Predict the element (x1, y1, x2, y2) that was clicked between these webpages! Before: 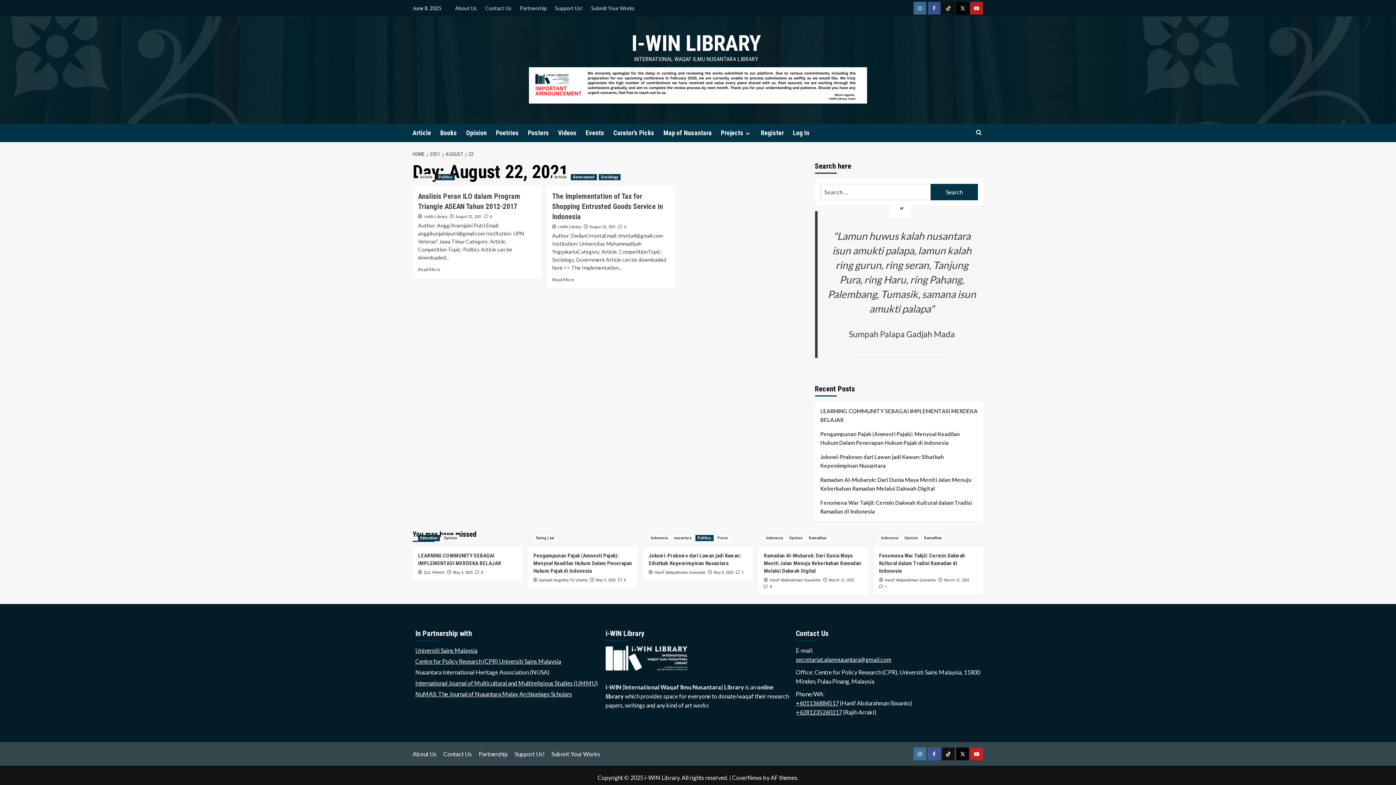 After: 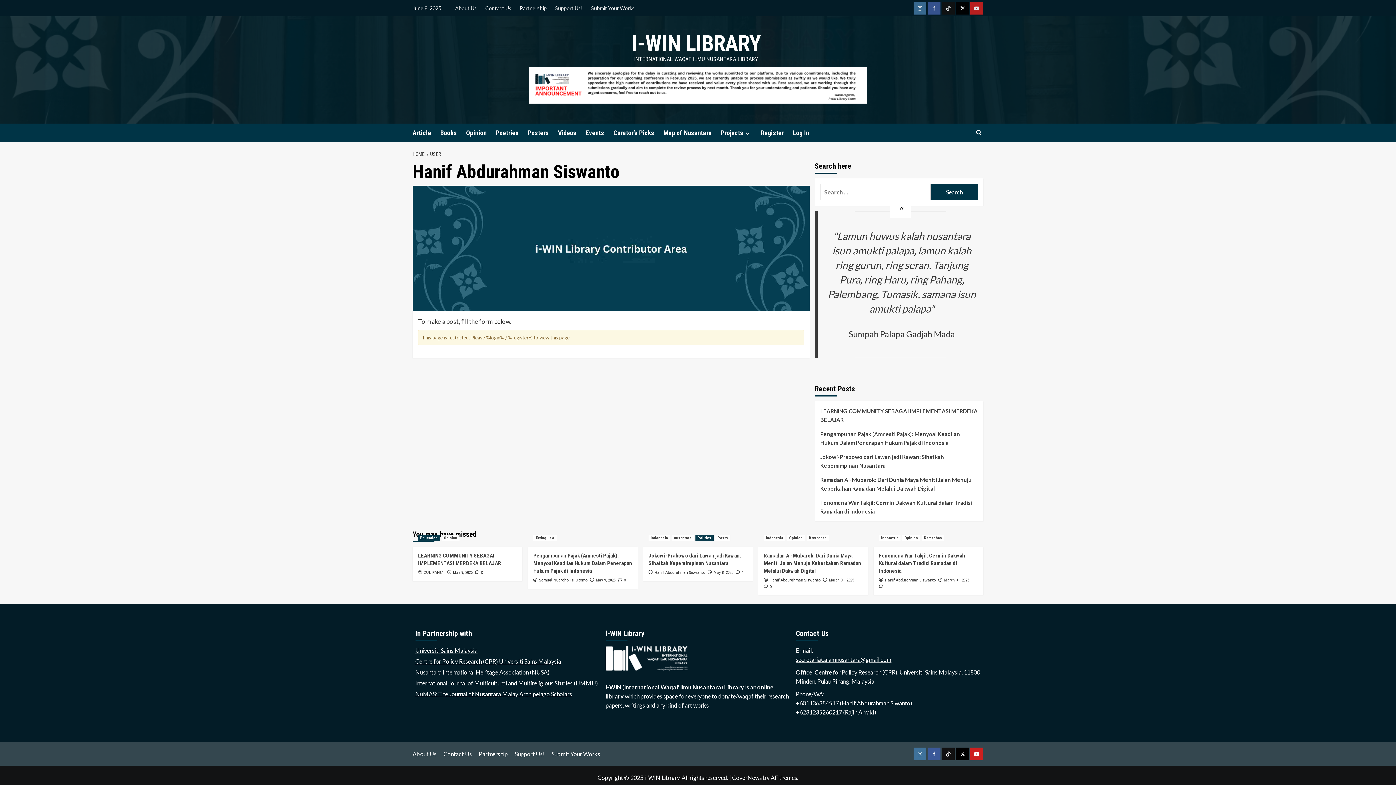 Action: label: Hanif Abdurahman Siswanto bbox: (654, 569, 705, 575)